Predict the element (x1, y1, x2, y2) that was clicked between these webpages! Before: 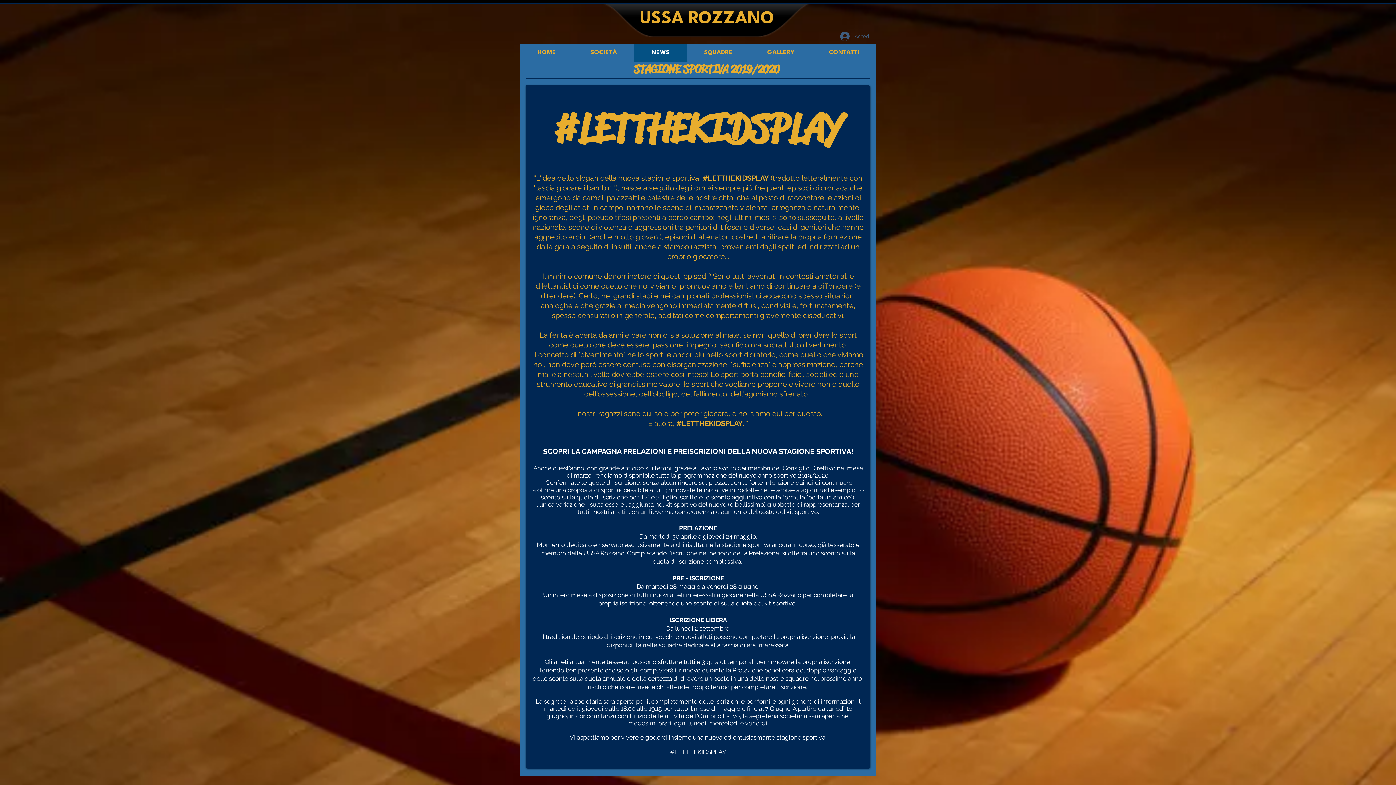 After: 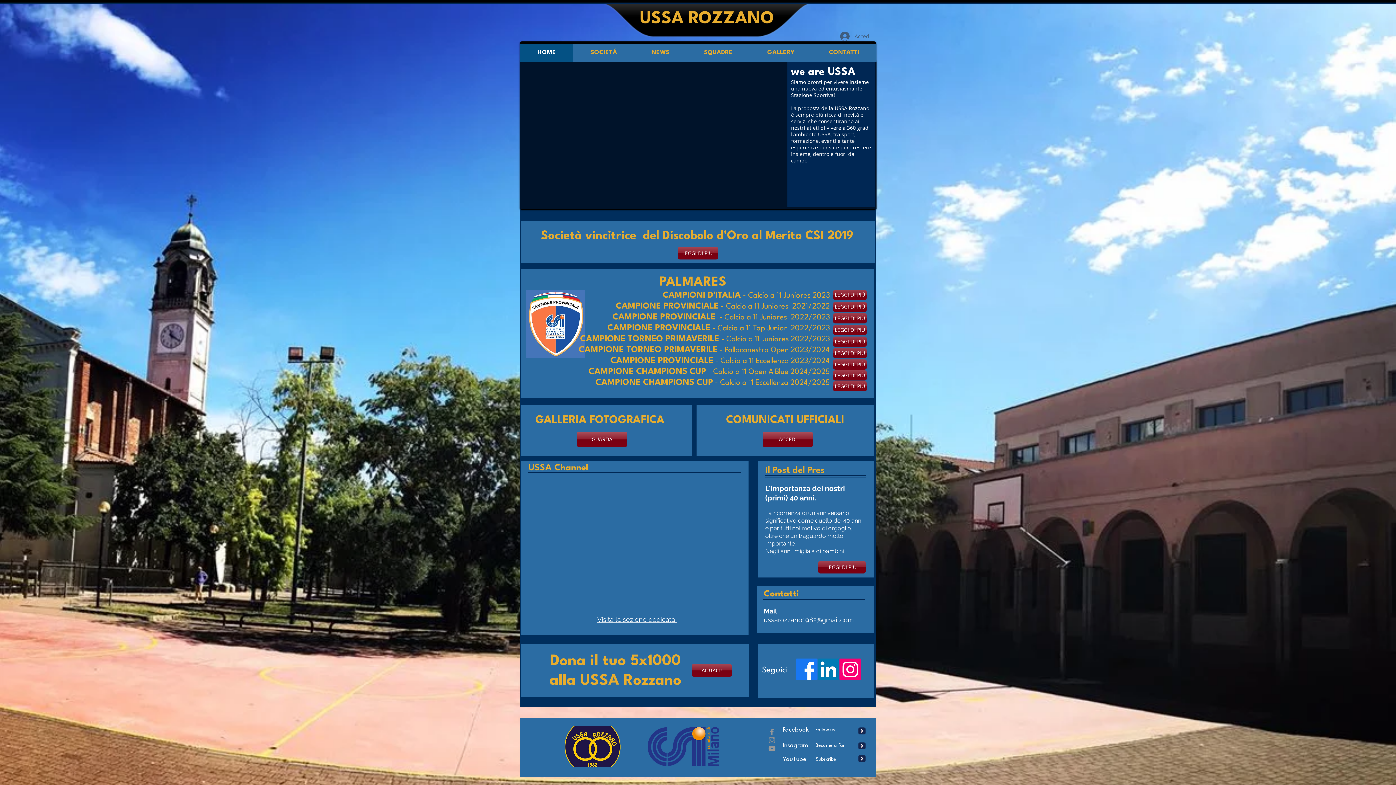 Action: label: USSA ROZZANO bbox: (640, 10, 774, 27)